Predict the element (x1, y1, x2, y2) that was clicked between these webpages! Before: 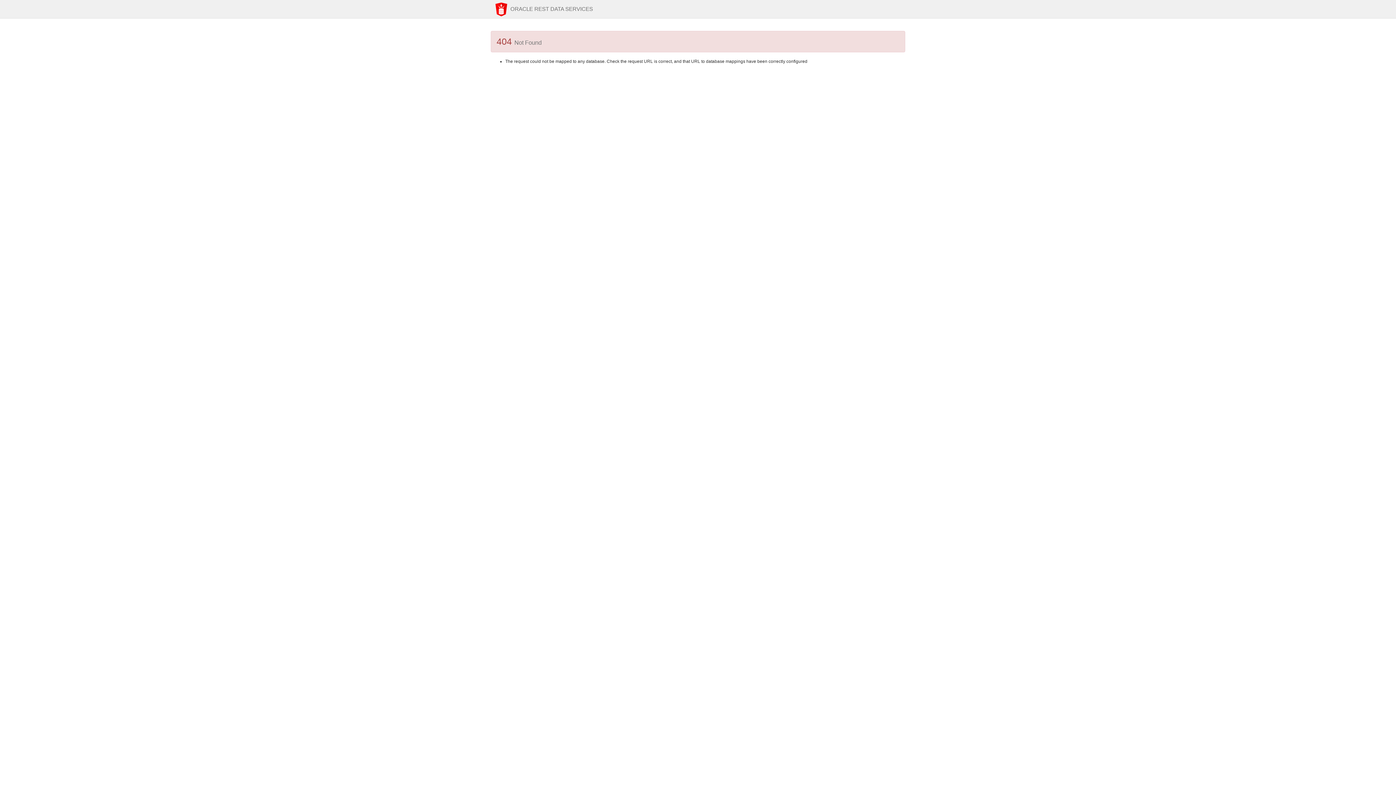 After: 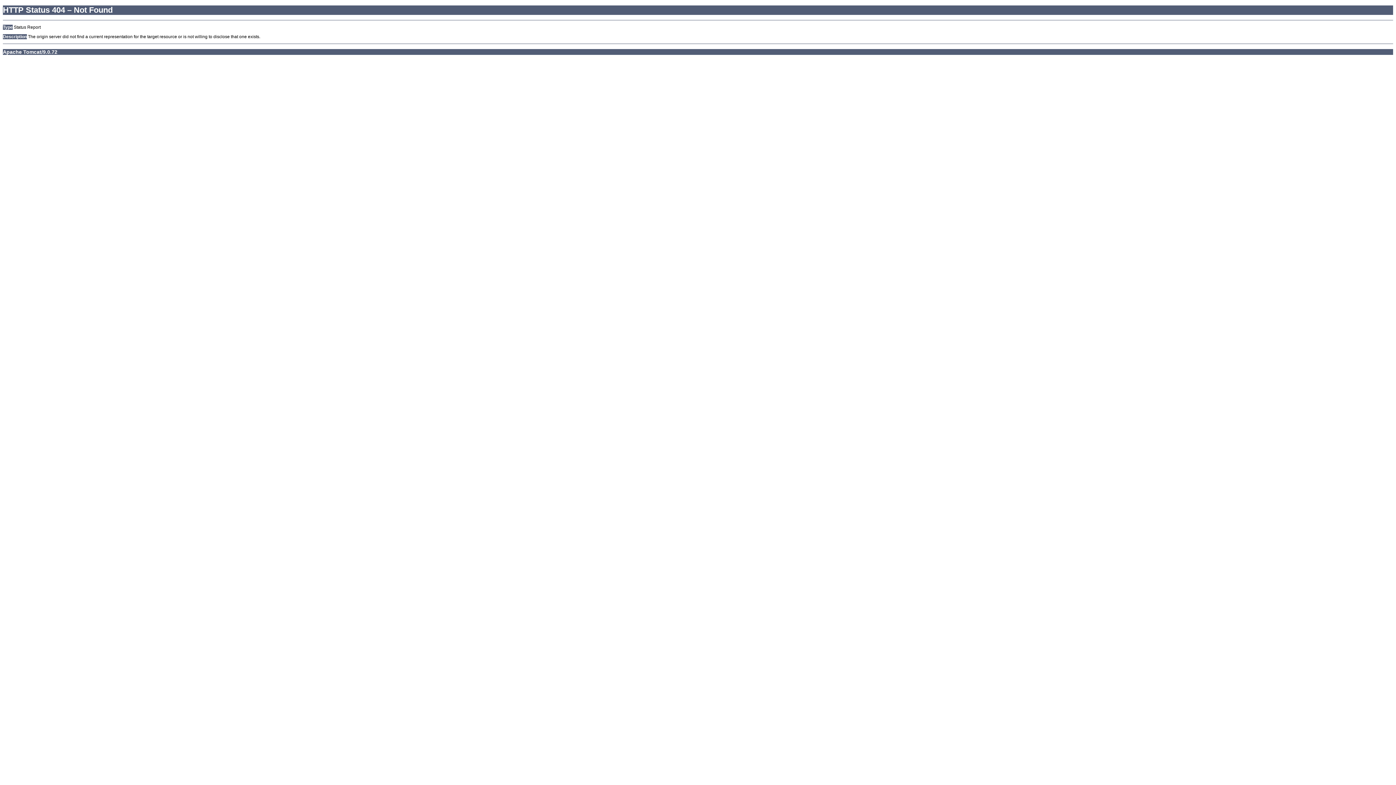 Action: bbox: (485, 0, 519, 18)